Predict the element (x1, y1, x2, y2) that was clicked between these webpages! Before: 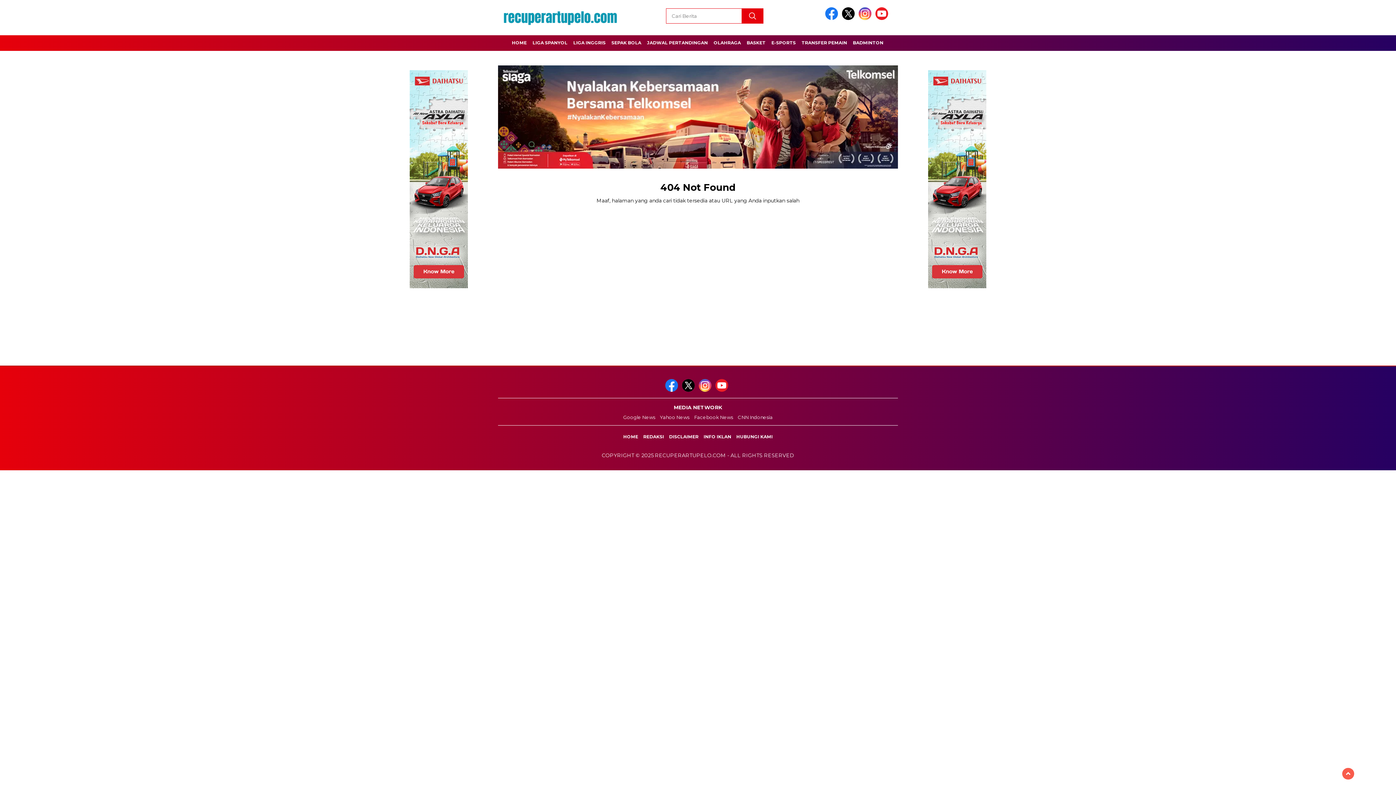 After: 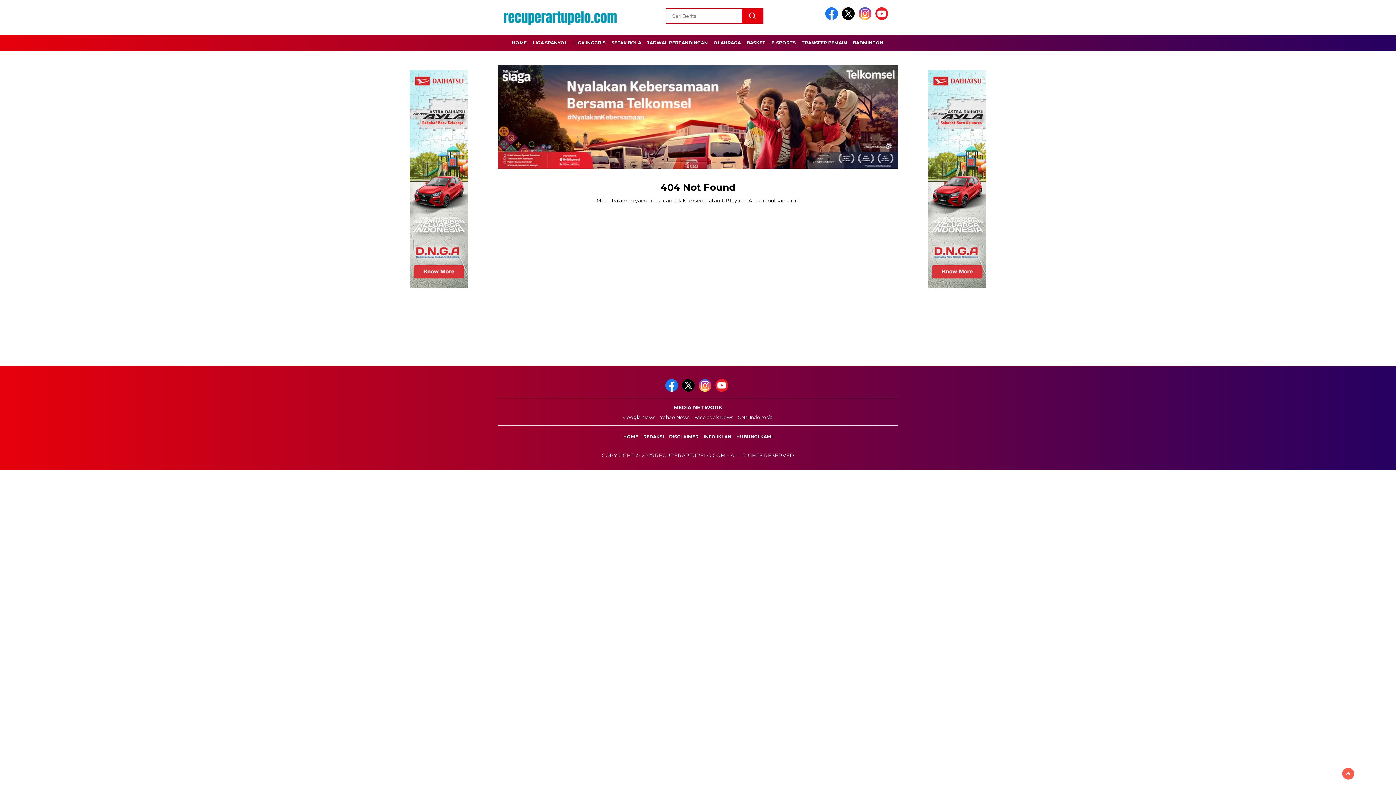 Action: label: Yahoo News bbox: (658, 413, 691, 421)